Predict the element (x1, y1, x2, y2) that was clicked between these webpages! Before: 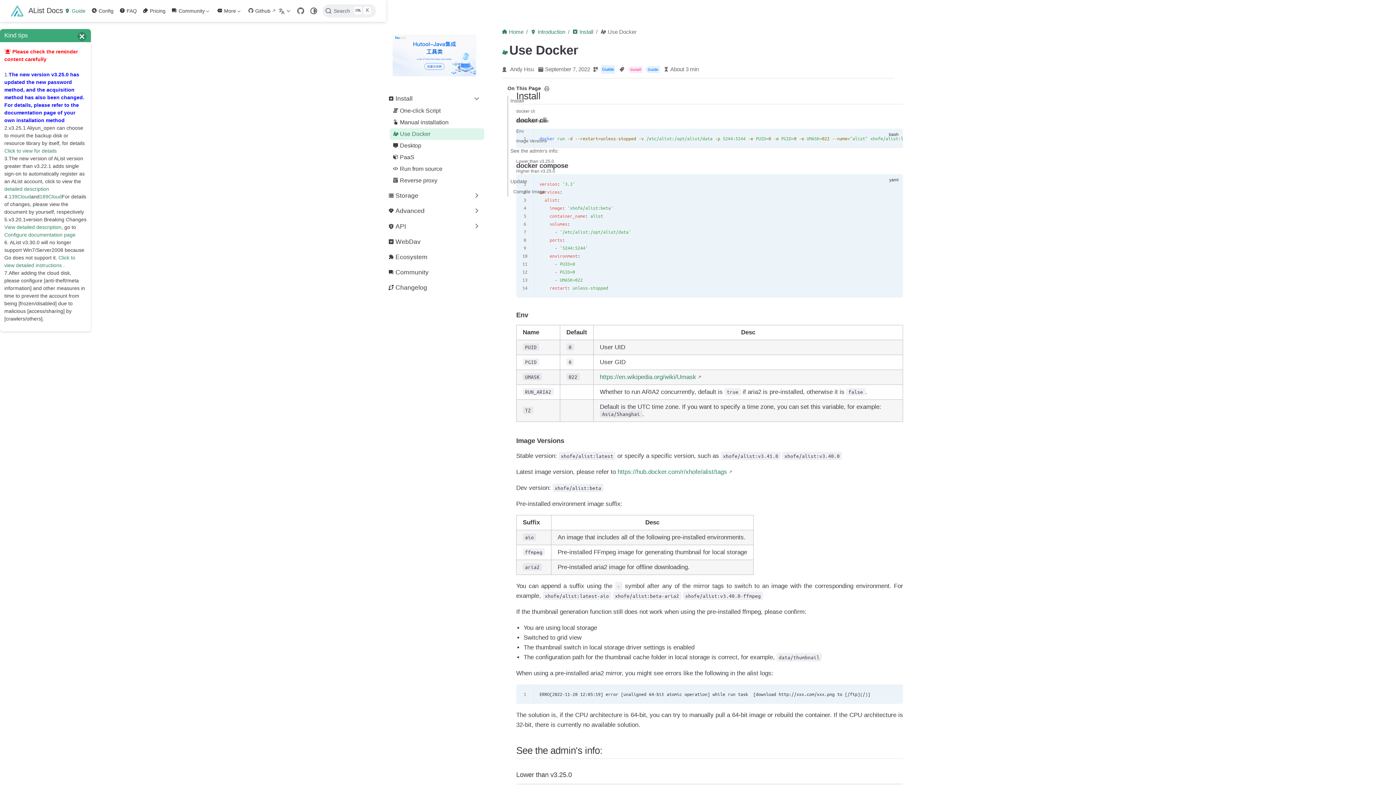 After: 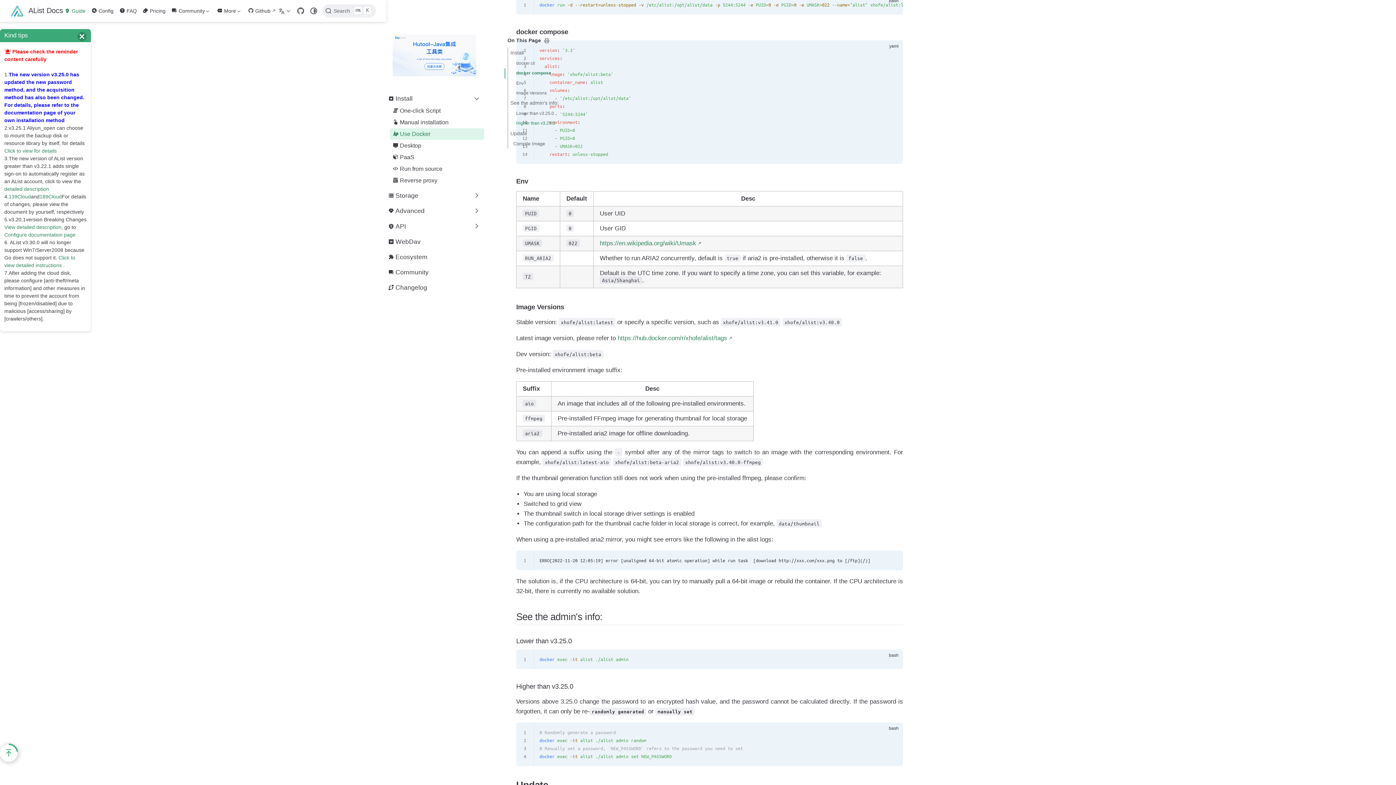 Action: bbox: (510, 116, 558, 126) label: docker compose